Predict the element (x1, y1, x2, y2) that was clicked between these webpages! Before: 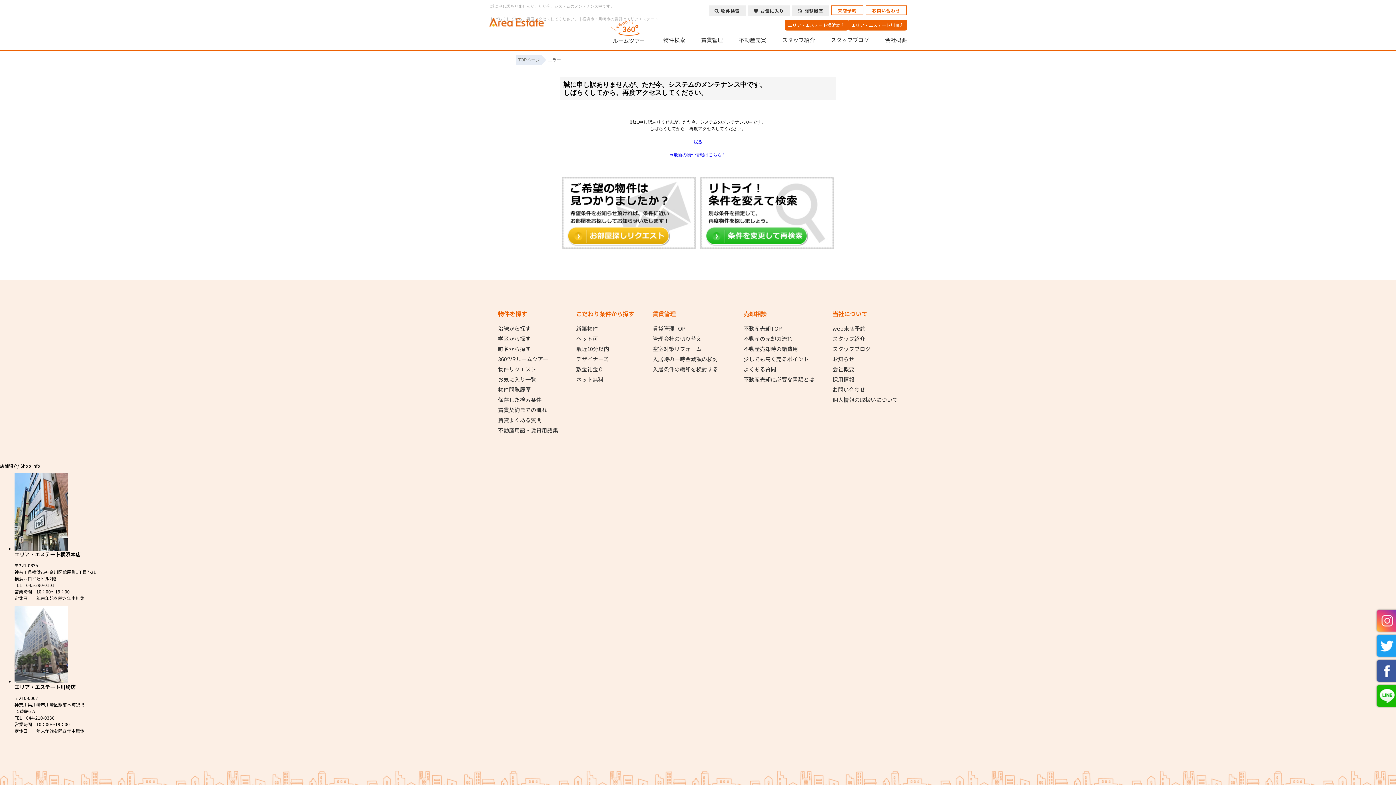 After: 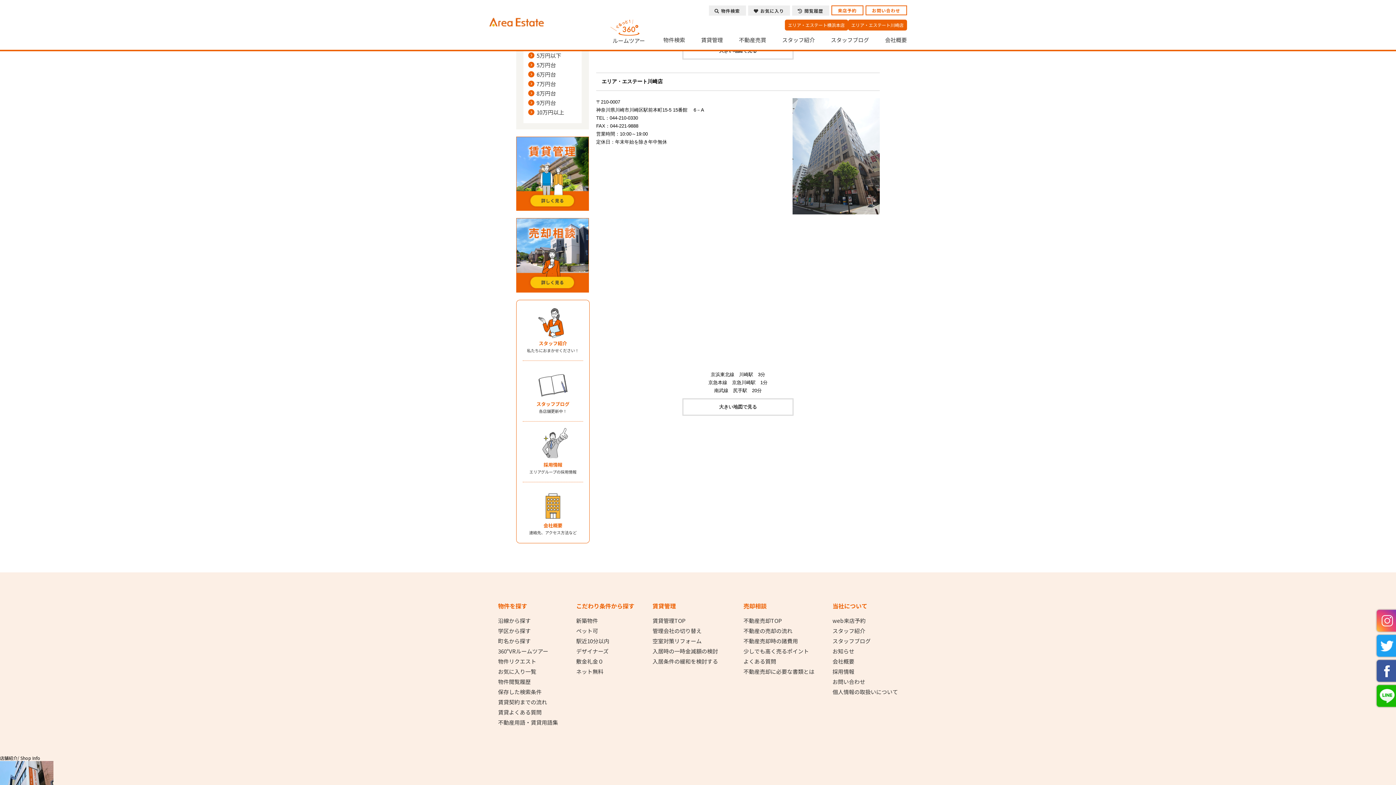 Action: label: エリア・エステート川崎店 bbox: (848, 19, 907, 30)